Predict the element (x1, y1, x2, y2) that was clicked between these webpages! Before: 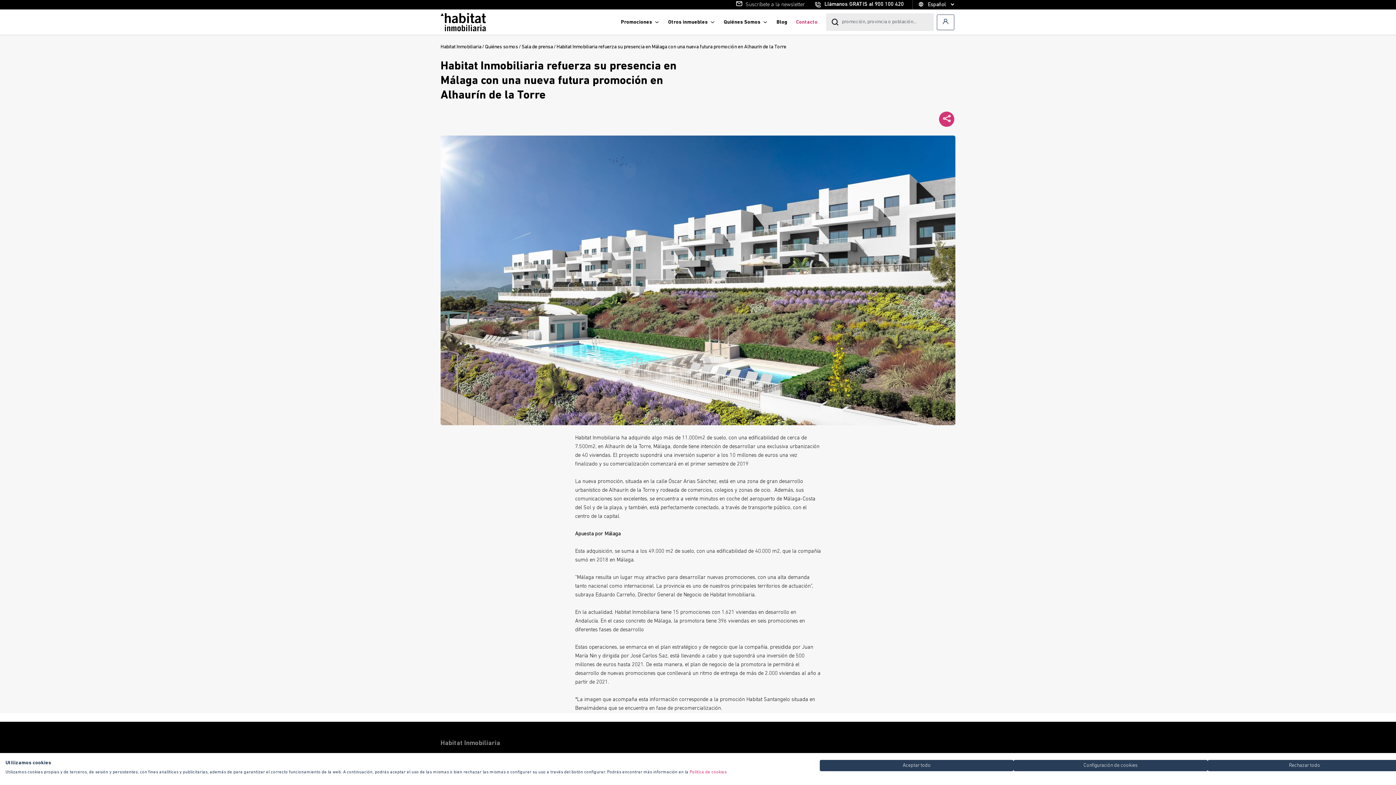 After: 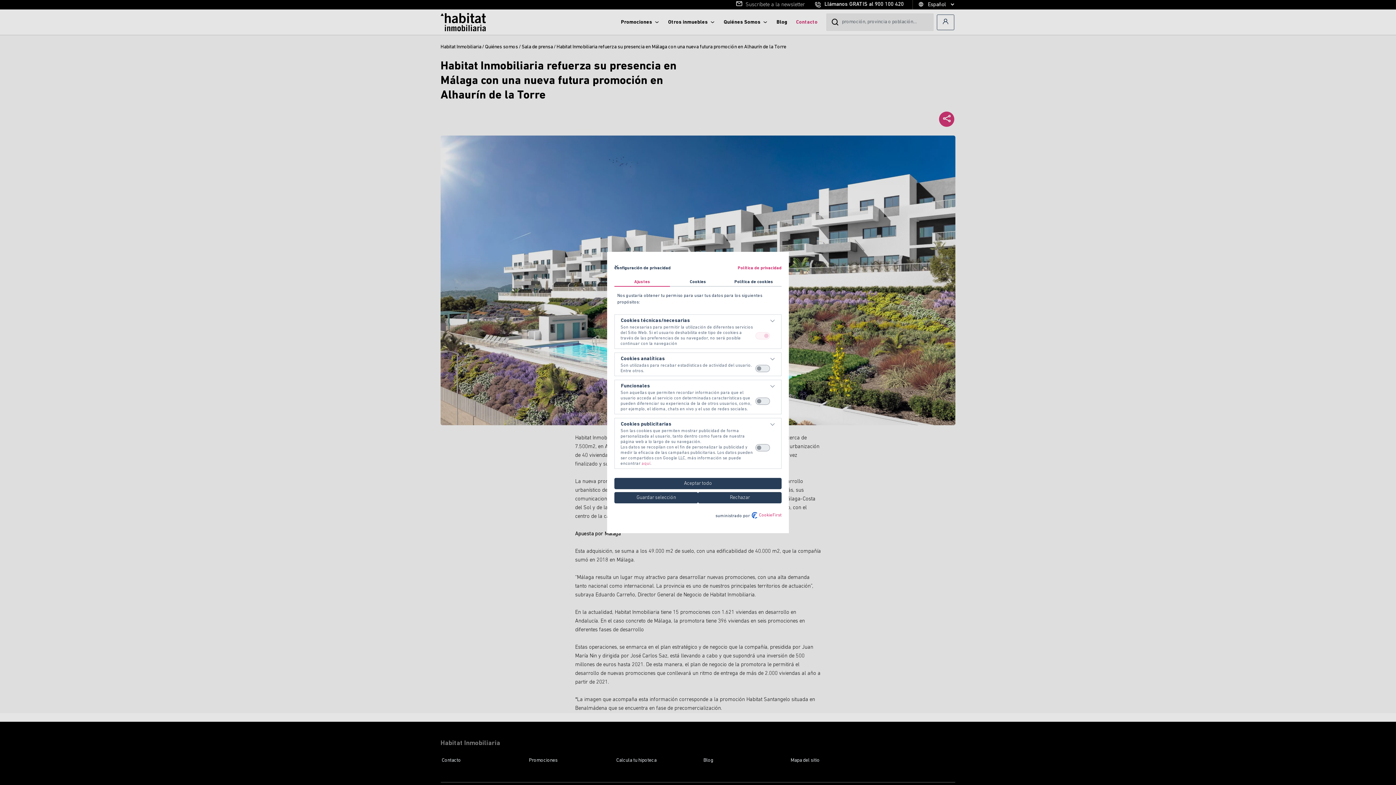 Action: bbox: (1013, 760, 1207, 771) label: Ajuste las preferencias de cookie 